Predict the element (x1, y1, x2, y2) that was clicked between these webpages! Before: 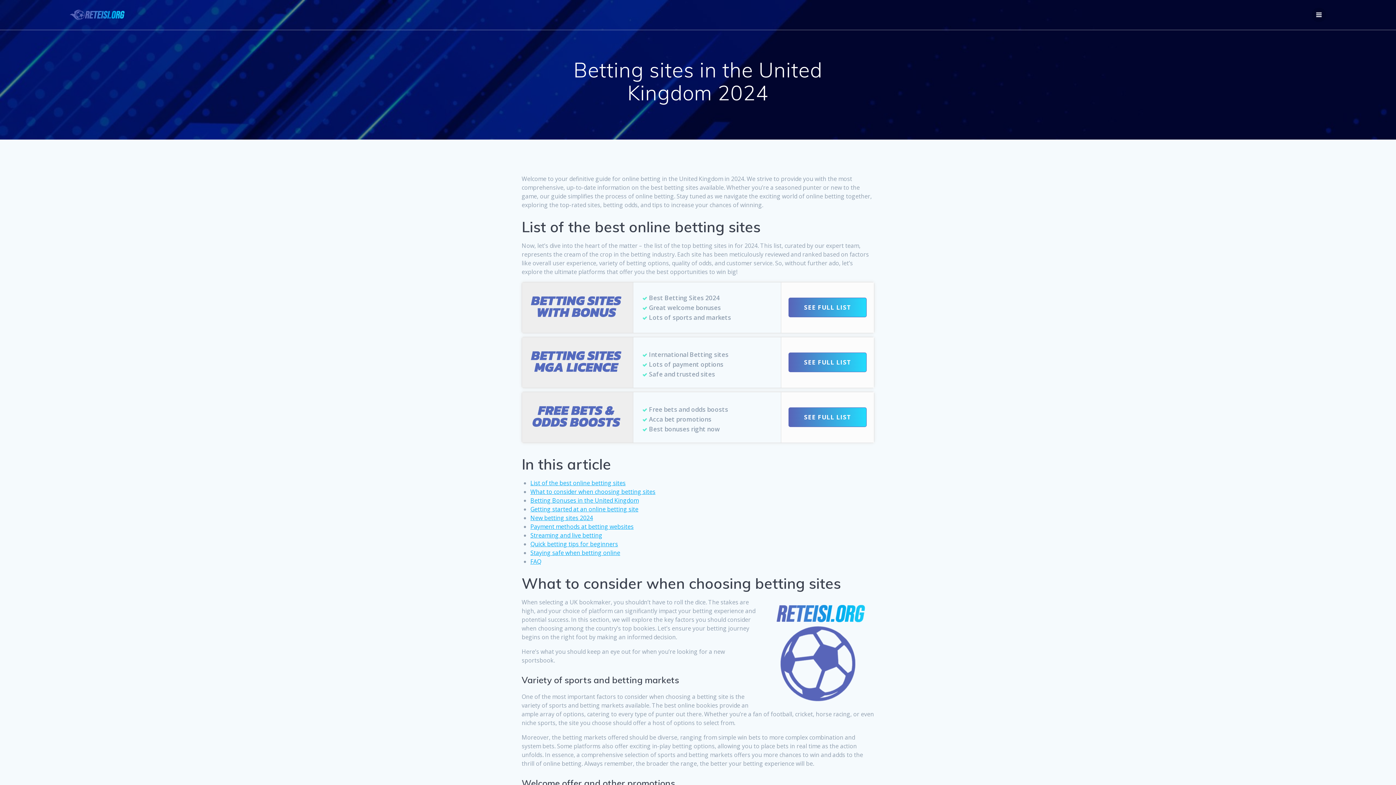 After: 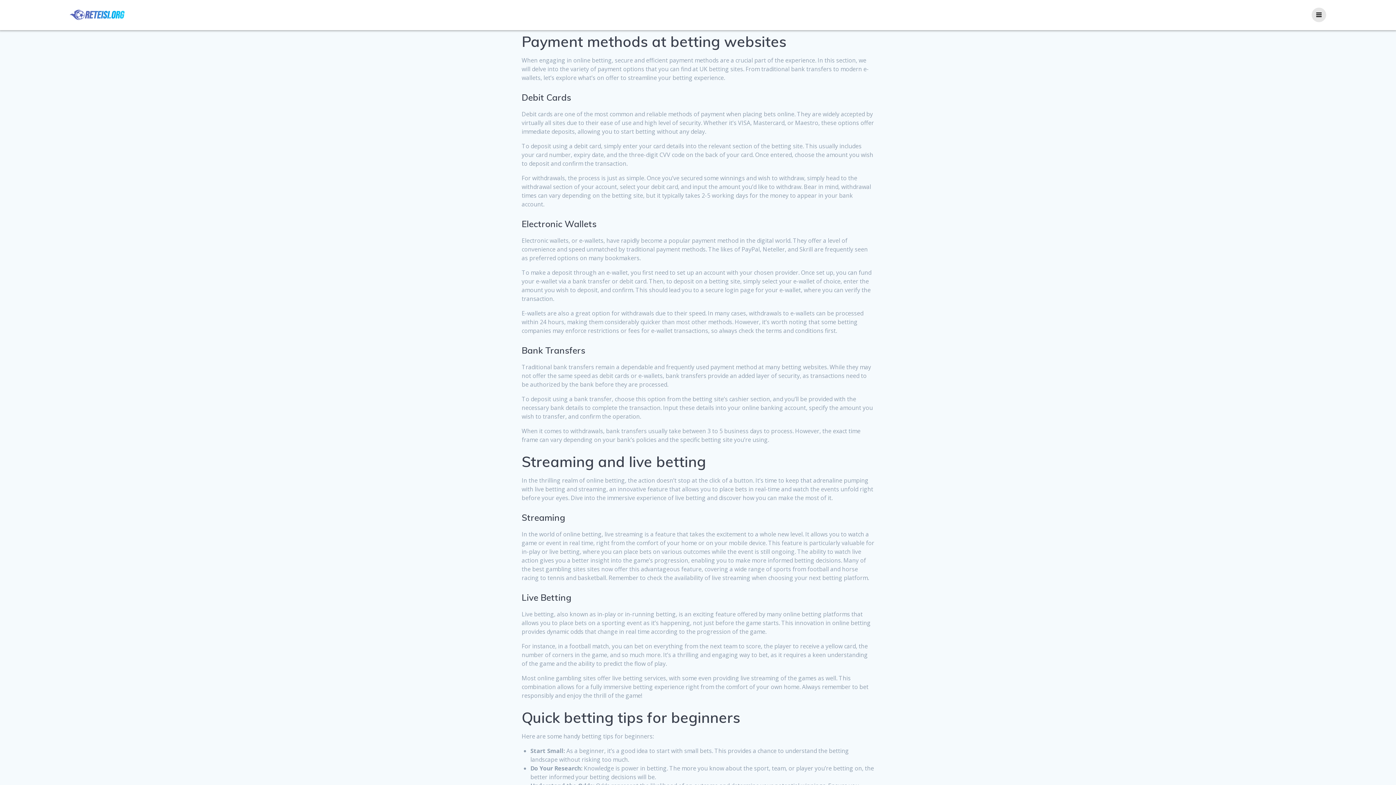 Action: label: Payment methods at betting websites bbox: (530, 522, 633, 530)